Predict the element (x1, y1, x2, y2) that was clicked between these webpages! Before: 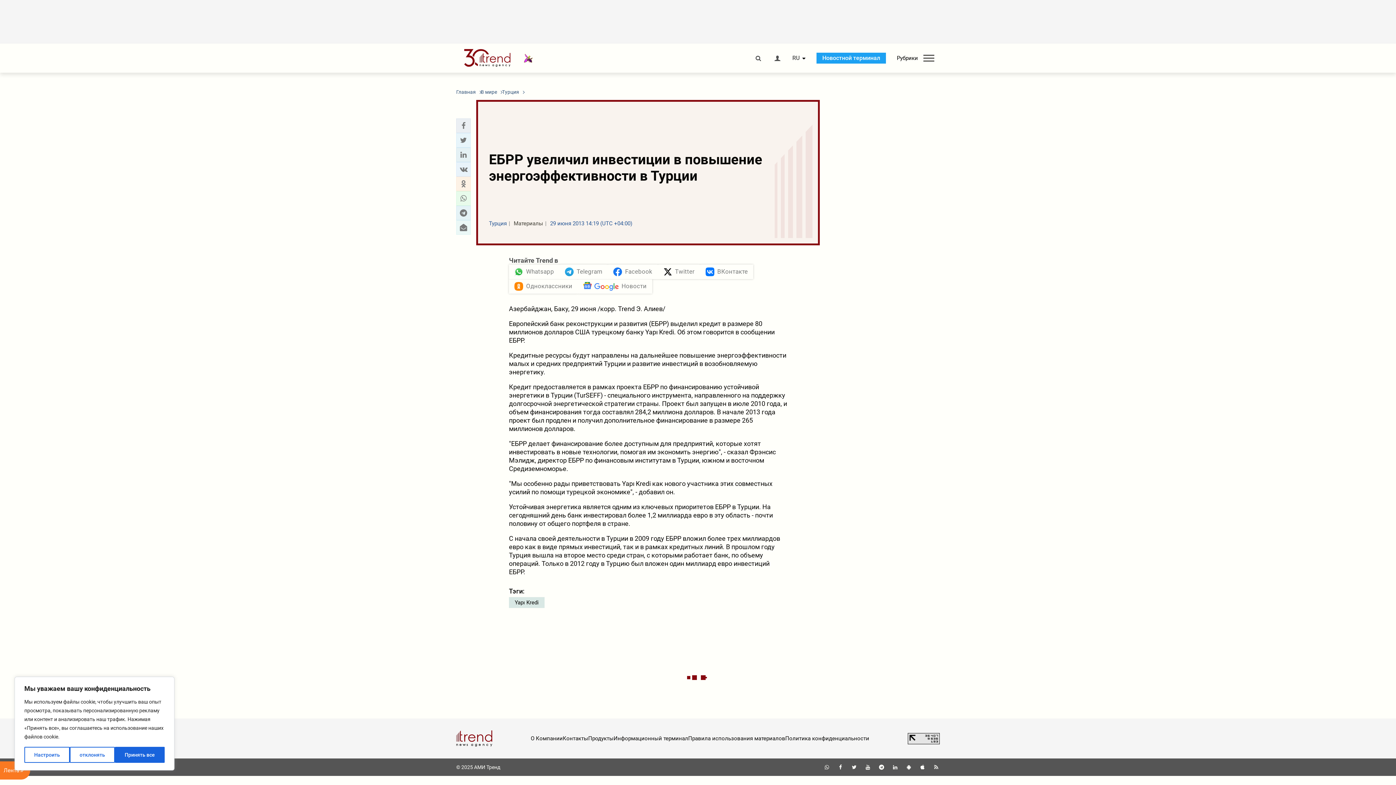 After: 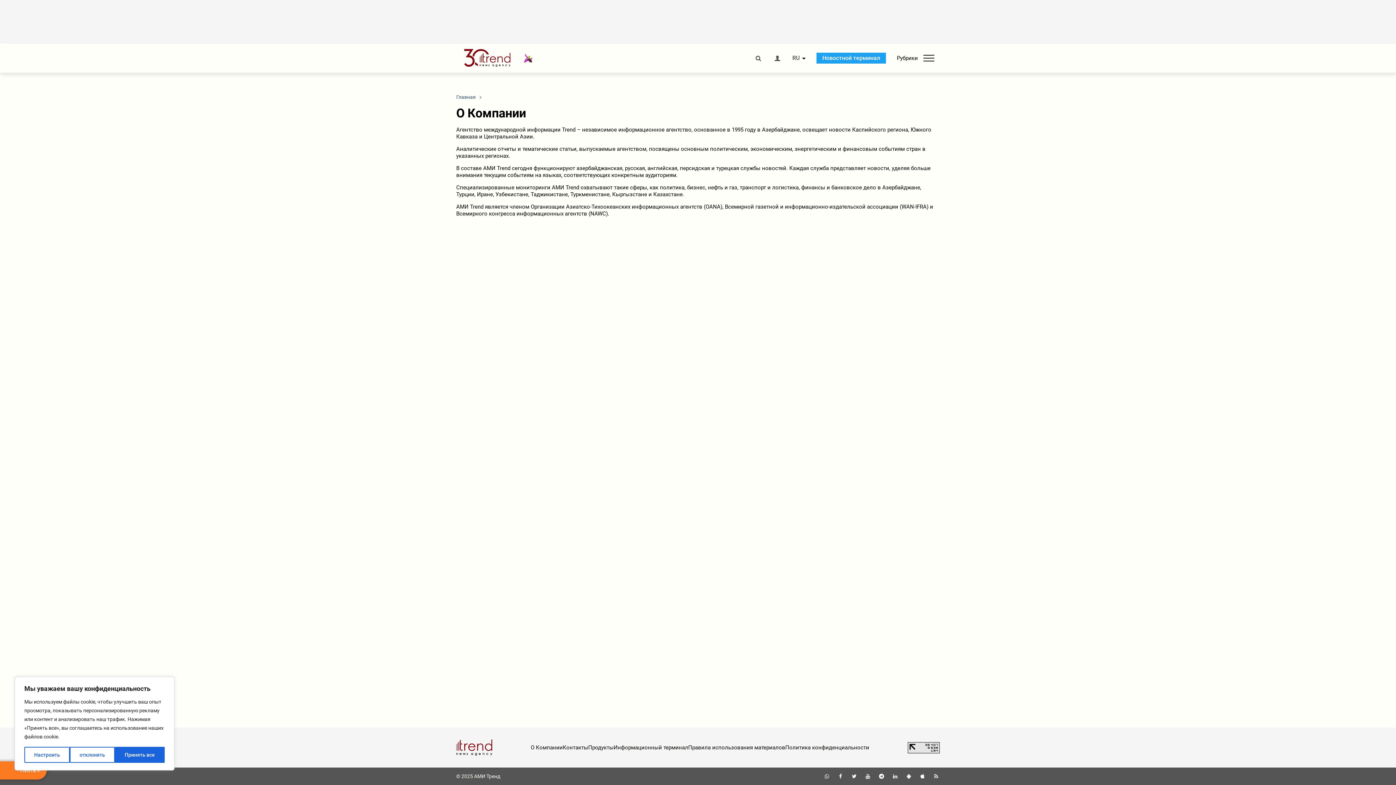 Action: label: О Компании bbox: (530, 735, 562, 742)